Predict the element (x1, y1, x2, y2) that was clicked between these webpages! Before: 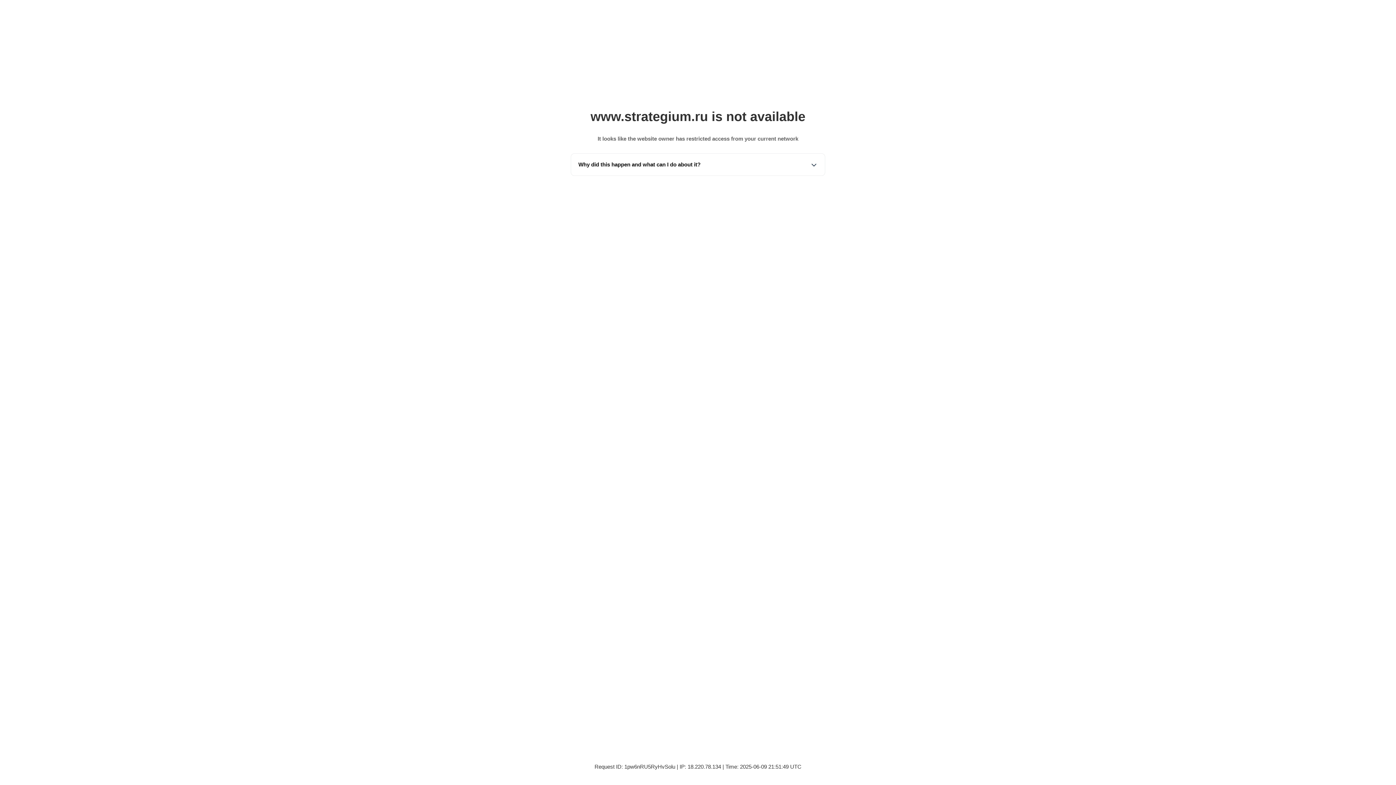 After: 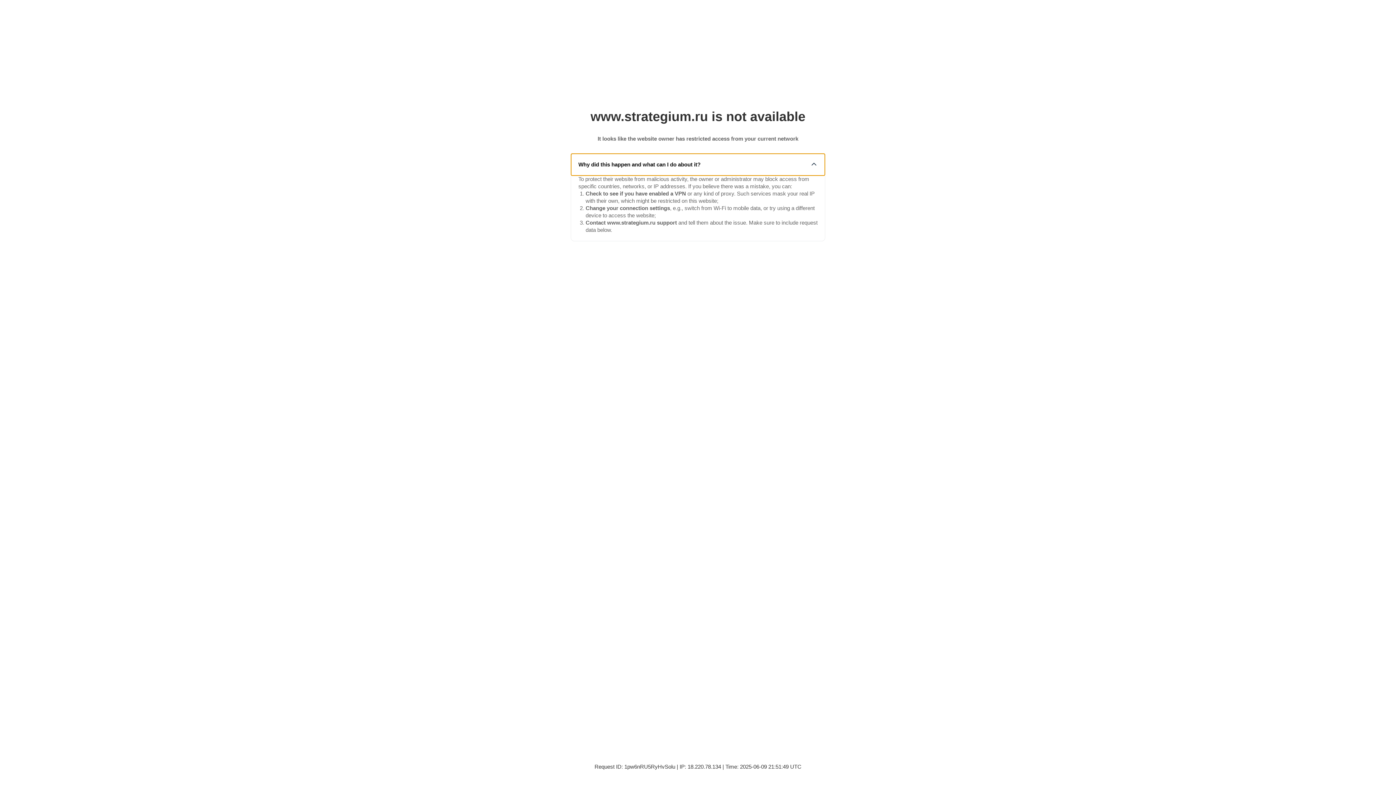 Action: label: Why did this happen and what can I do about it? bbox: (571, 153, 825, 175)